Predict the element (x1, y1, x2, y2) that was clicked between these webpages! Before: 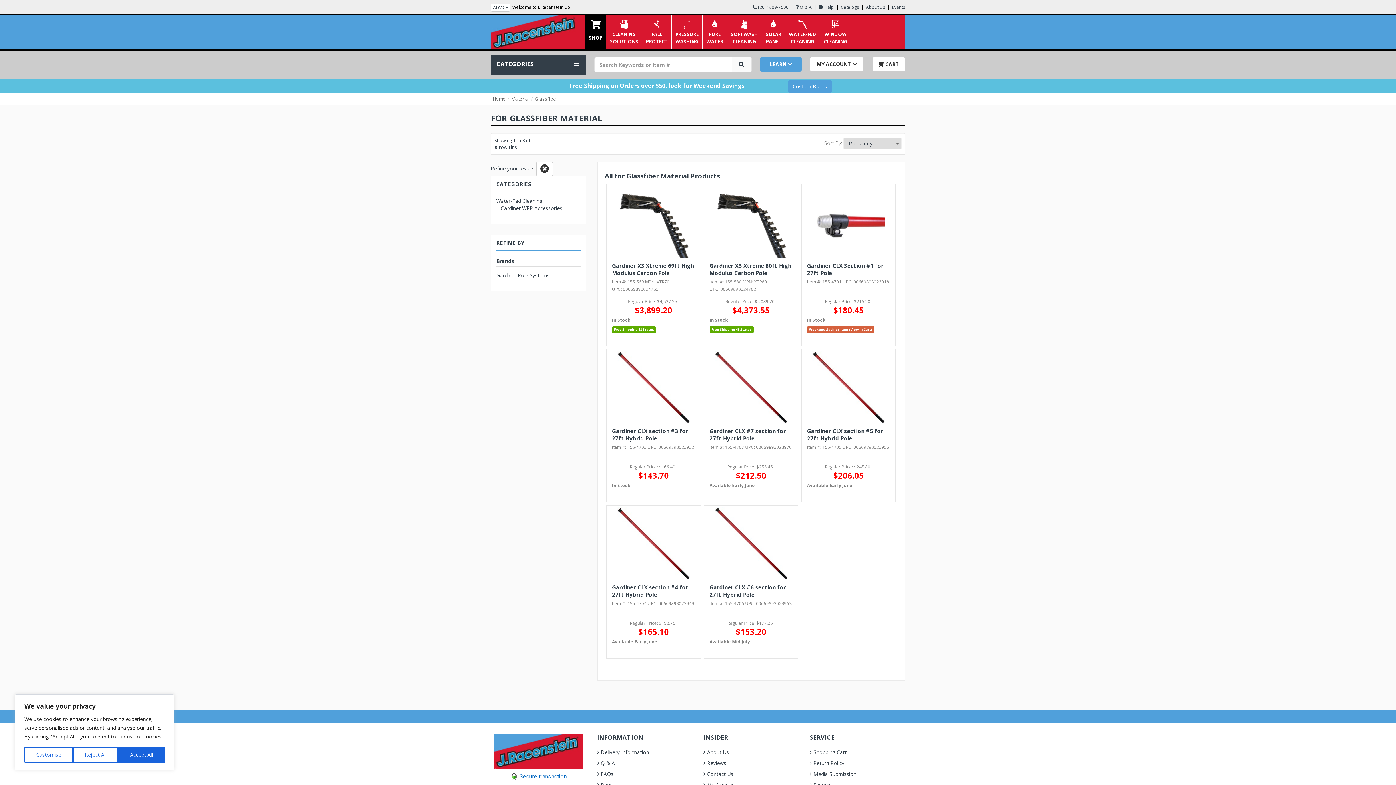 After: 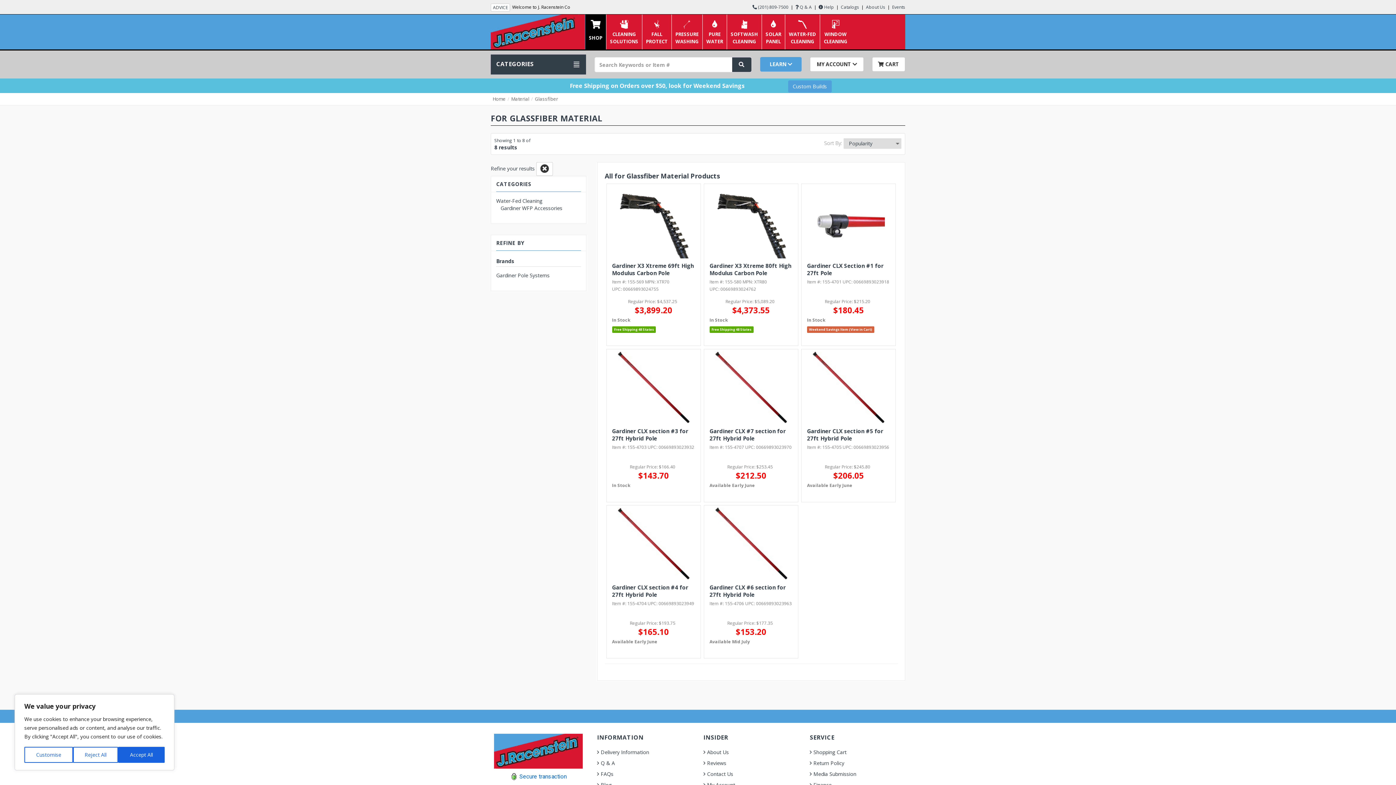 Action: bbox: (732, 57, 751, 72)